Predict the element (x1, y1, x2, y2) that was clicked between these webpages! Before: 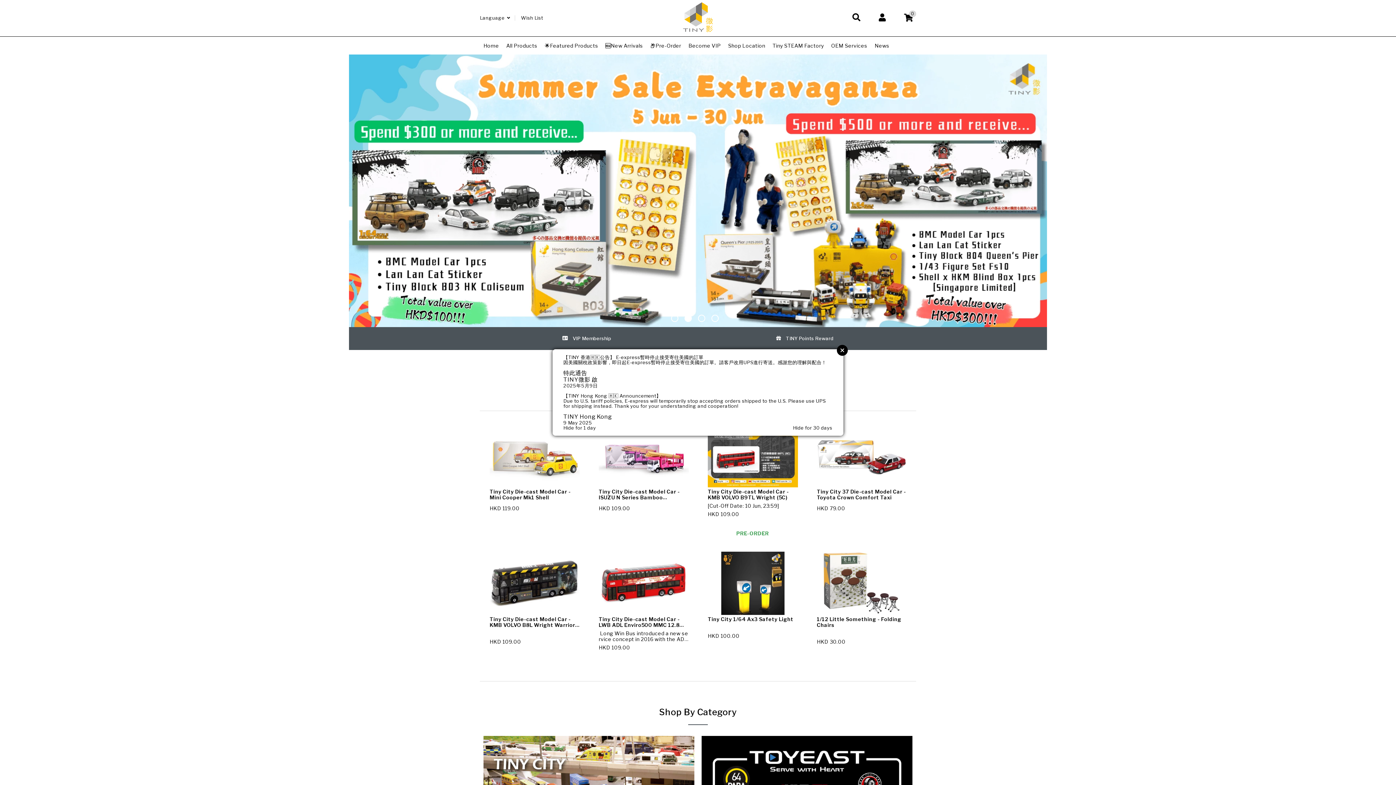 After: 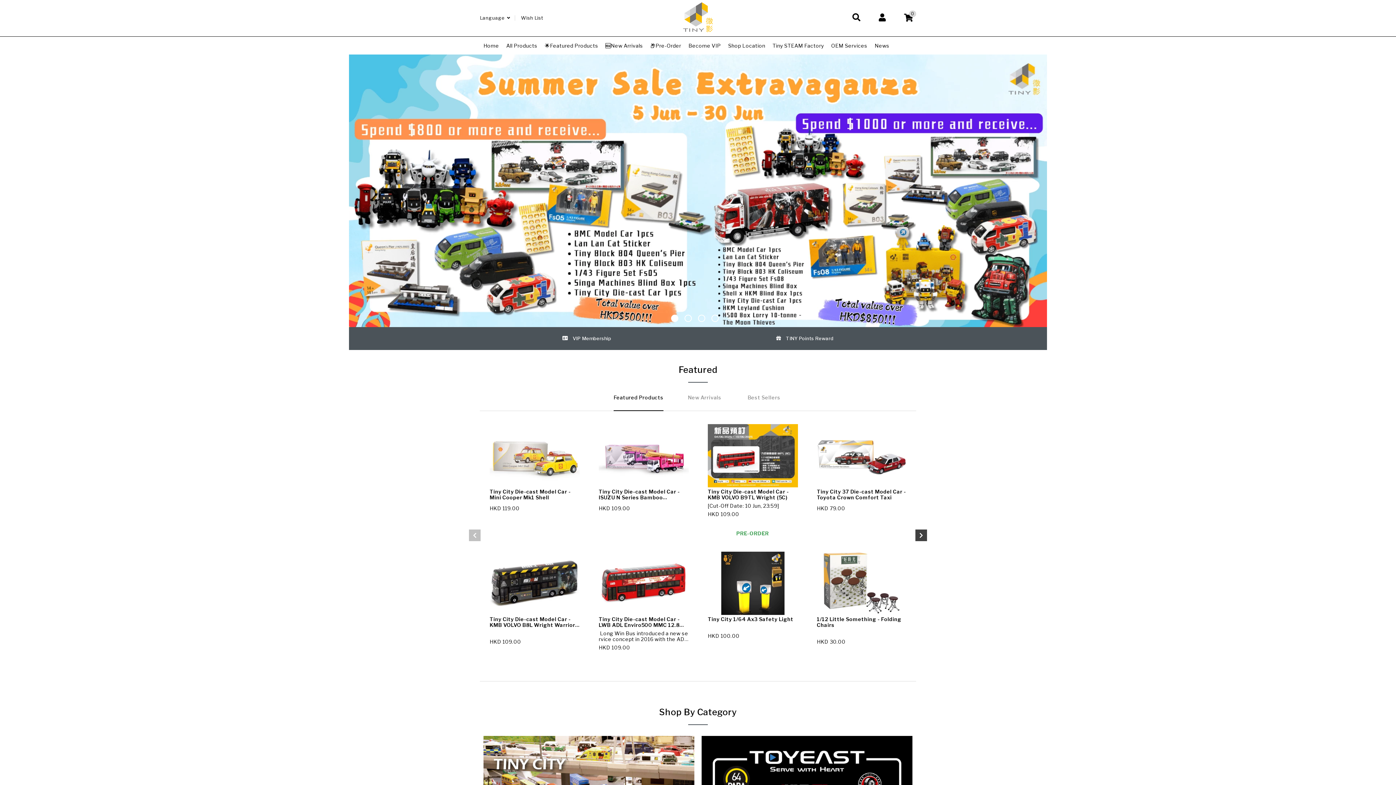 Action: bbox: (563, 425, 596, 430) label: Hide for 1 day